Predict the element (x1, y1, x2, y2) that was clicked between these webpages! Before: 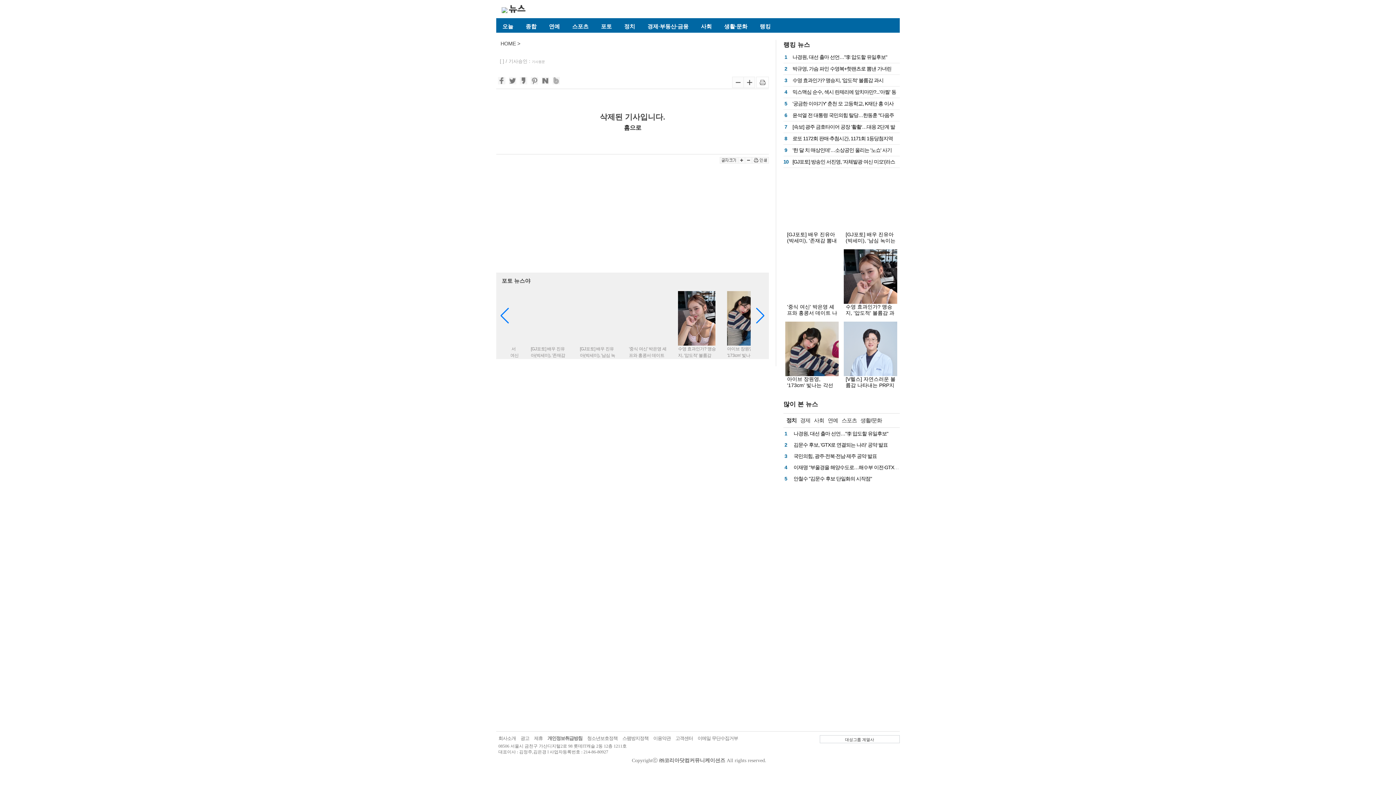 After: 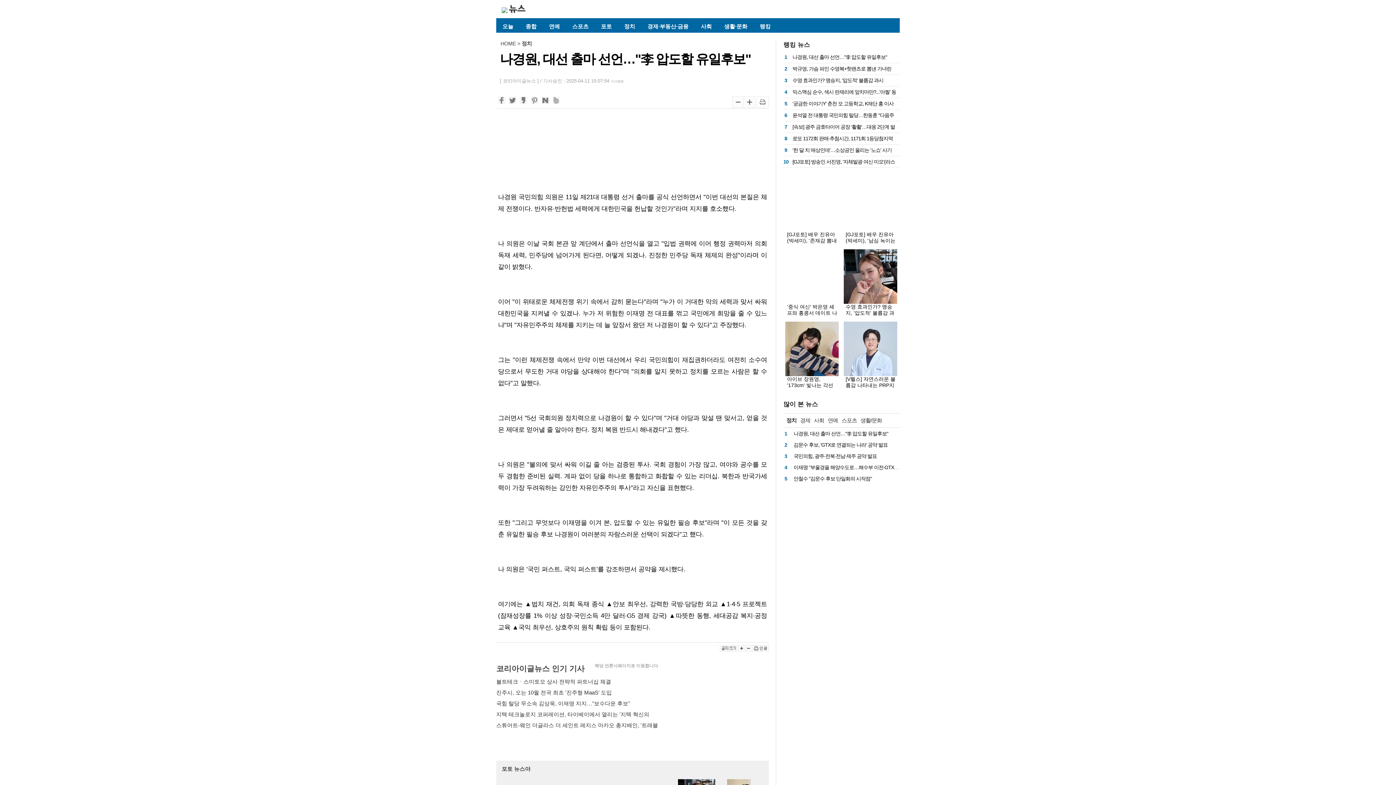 Action: bbox: (793, 430, 888, 436) label: 나경원, 대선 출마 선언…"李 압도할 유일후보"